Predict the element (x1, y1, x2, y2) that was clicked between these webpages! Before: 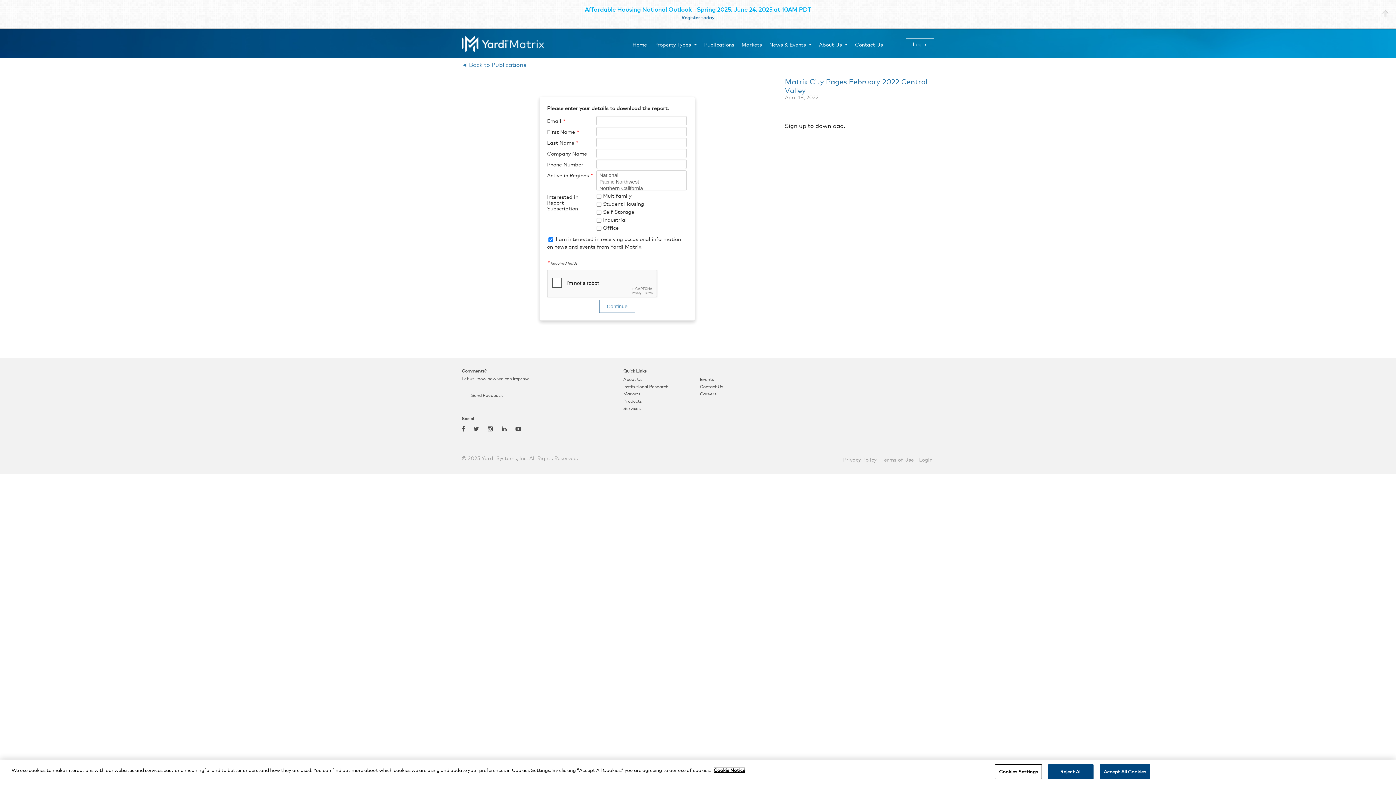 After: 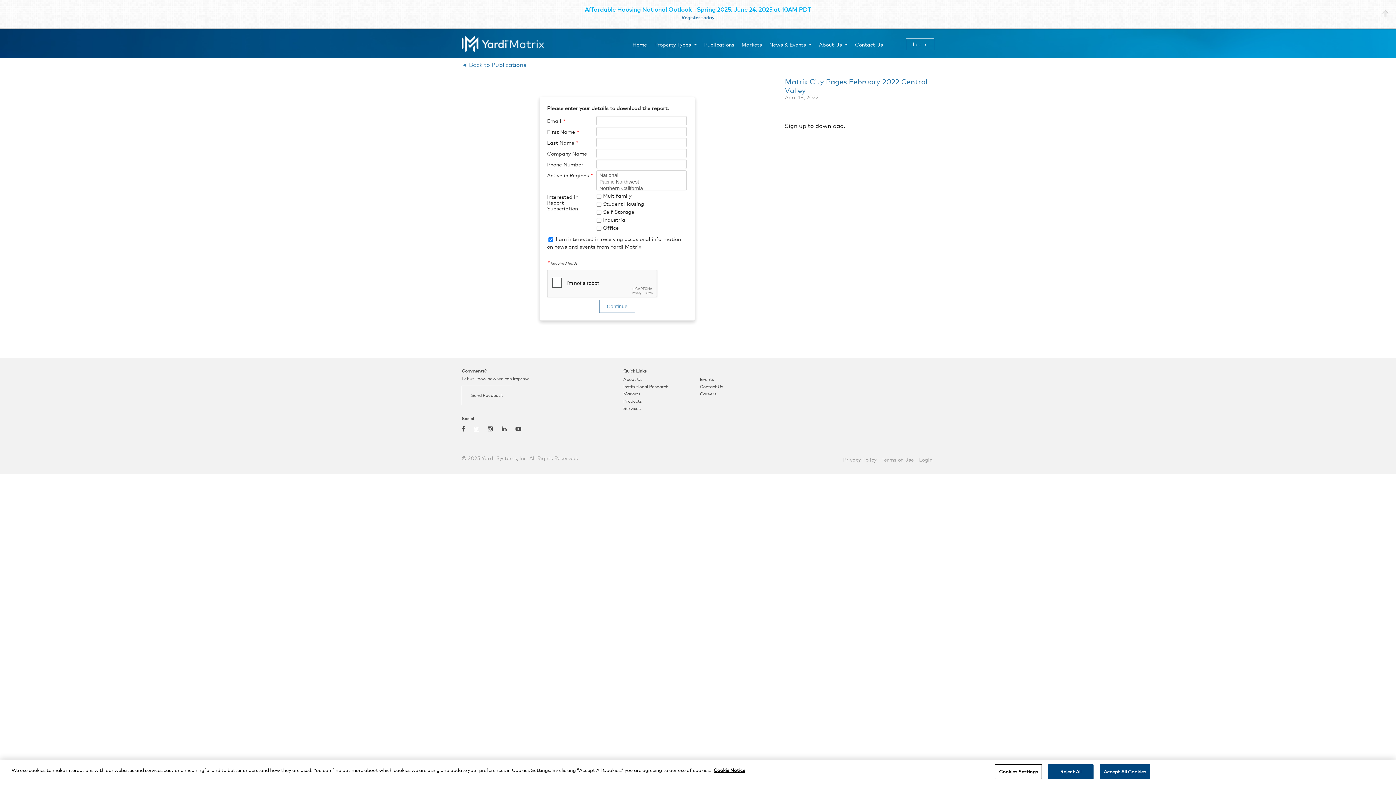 Action: bbox: (473, 426, 479, 431)